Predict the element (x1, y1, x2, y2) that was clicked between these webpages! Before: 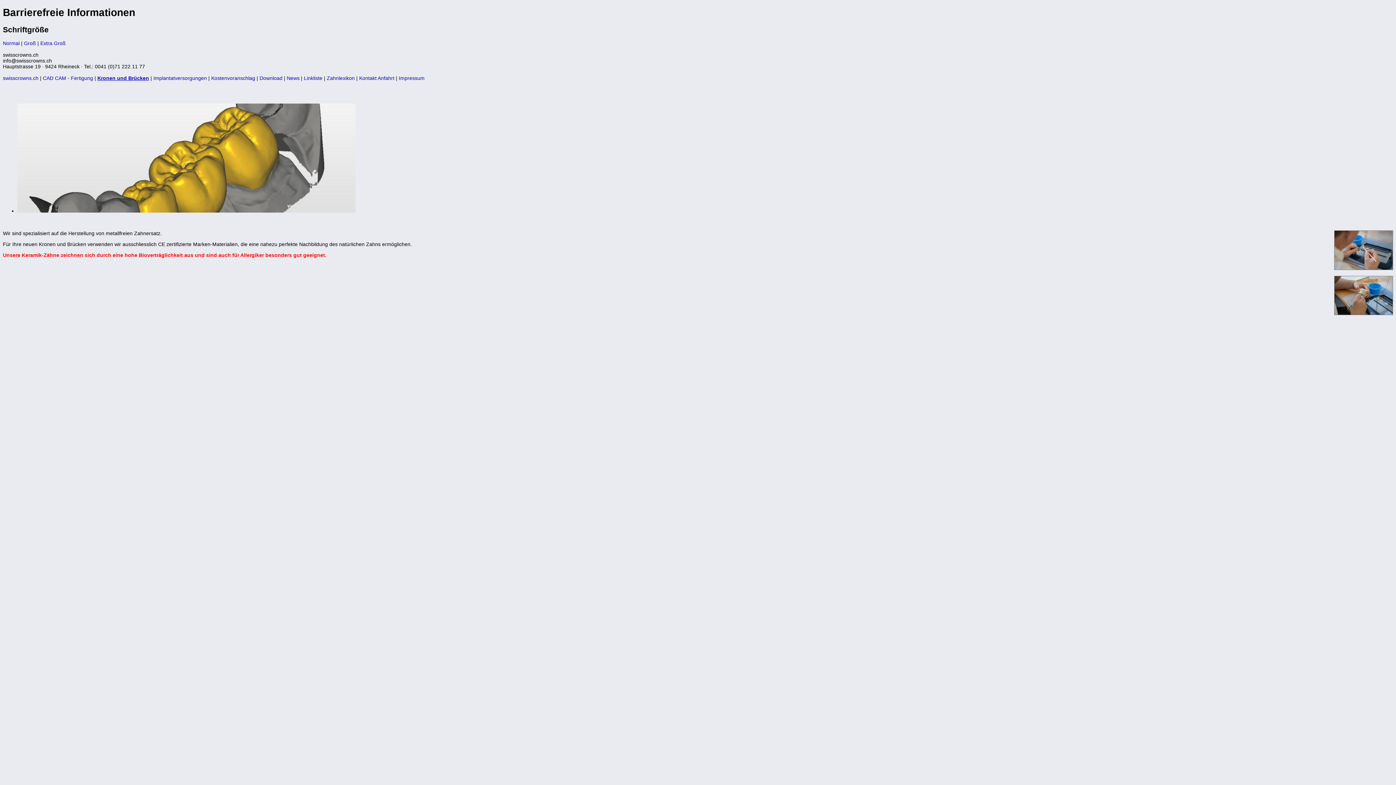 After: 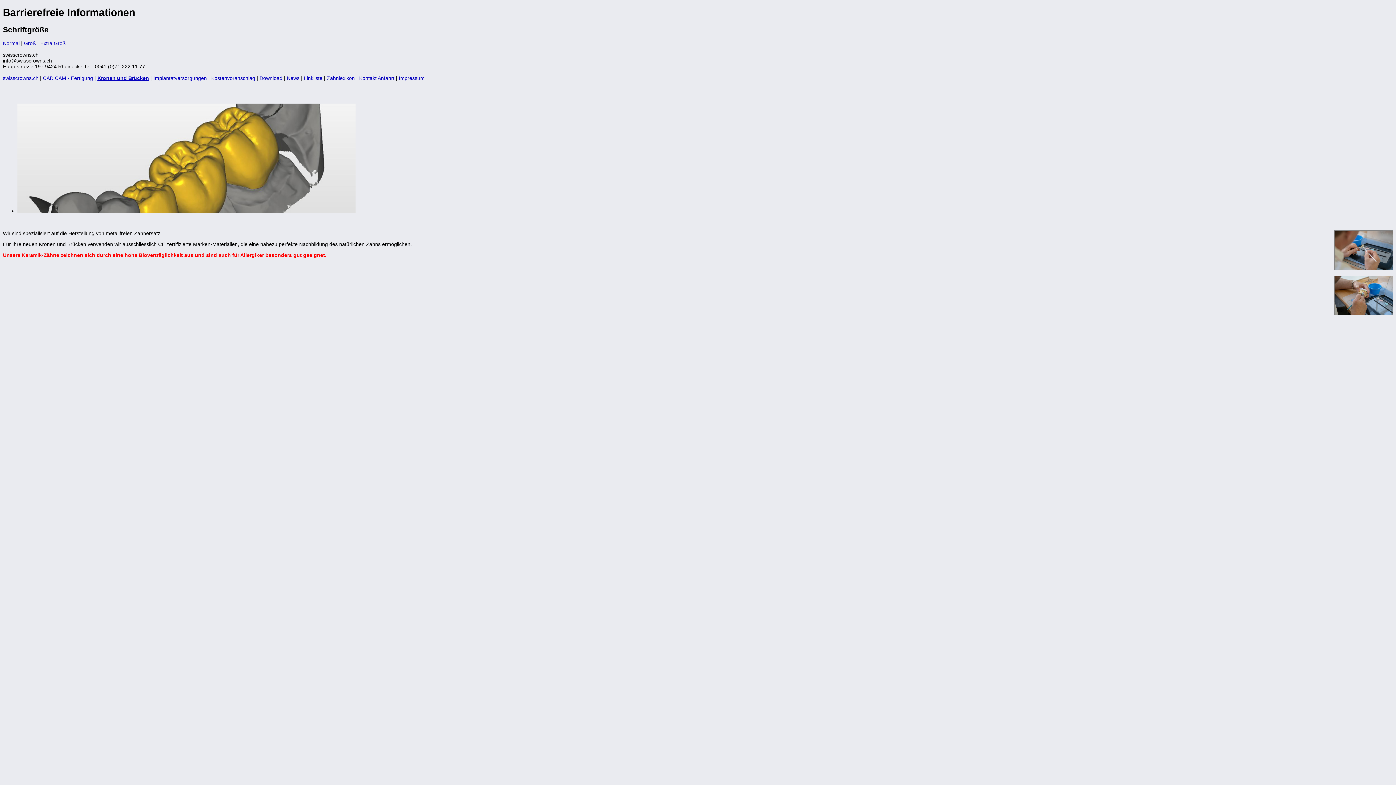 Action: bbox: (2, 40, 19, 46) label: Normal